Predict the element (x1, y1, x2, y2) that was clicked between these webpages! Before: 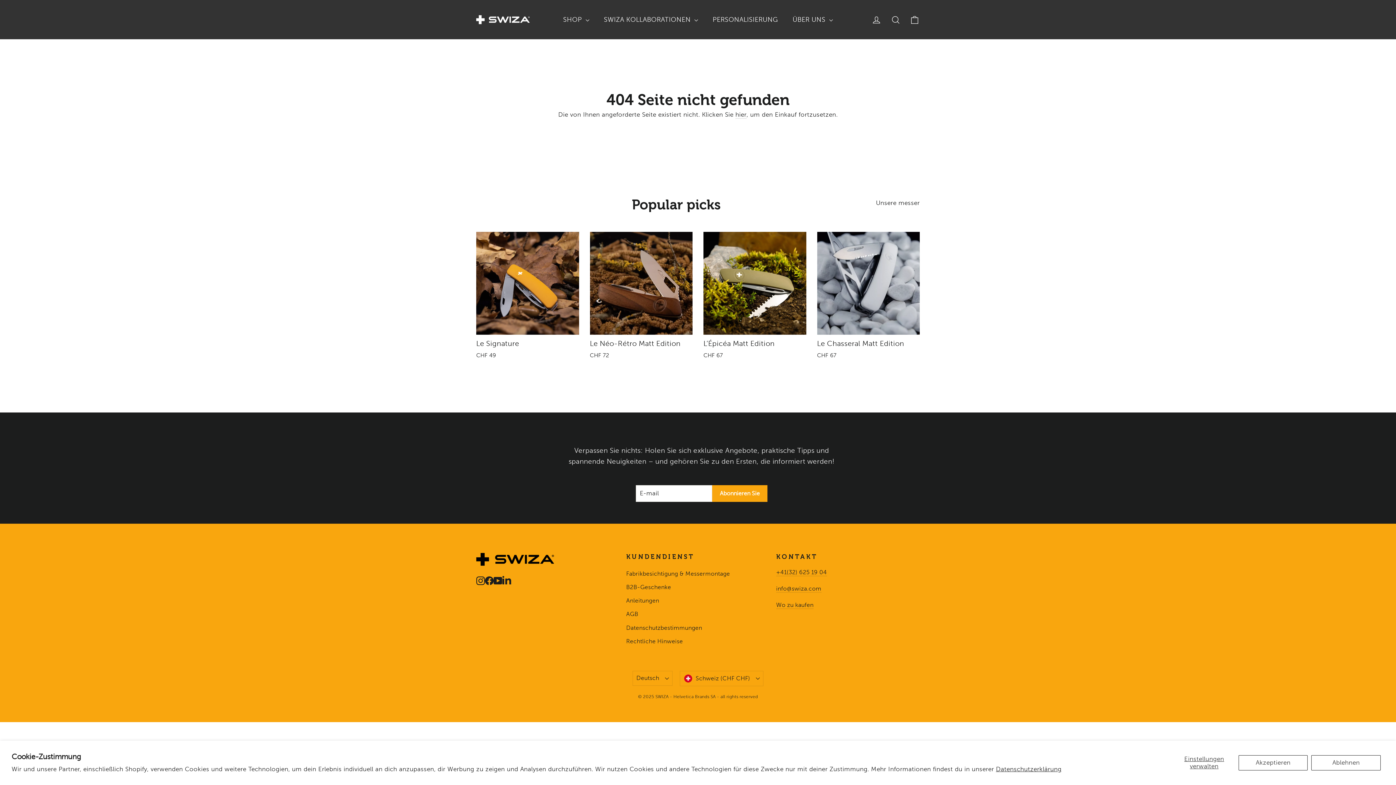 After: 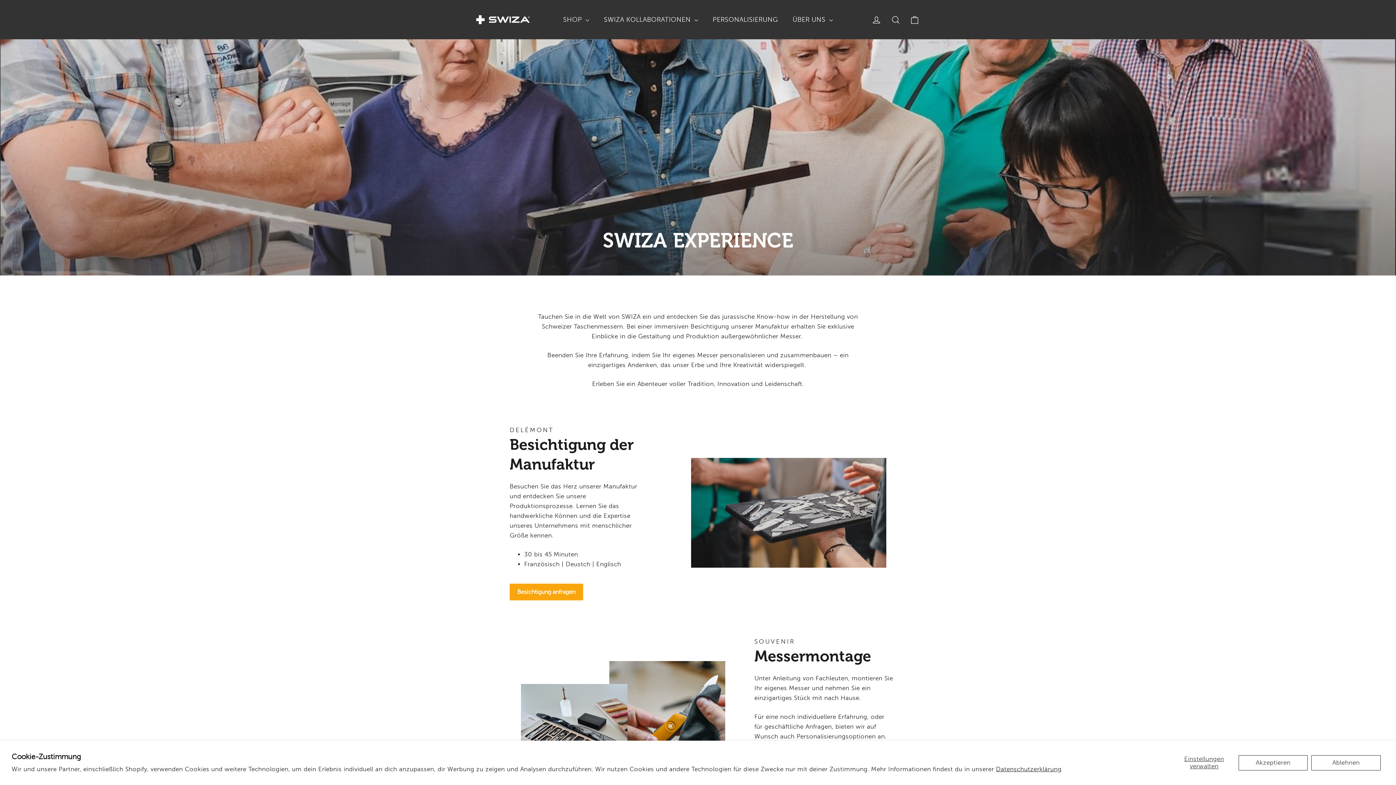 Action: bbox: (626, 568, 765, 580) label: Fabrikbesichtigung & Messermontage